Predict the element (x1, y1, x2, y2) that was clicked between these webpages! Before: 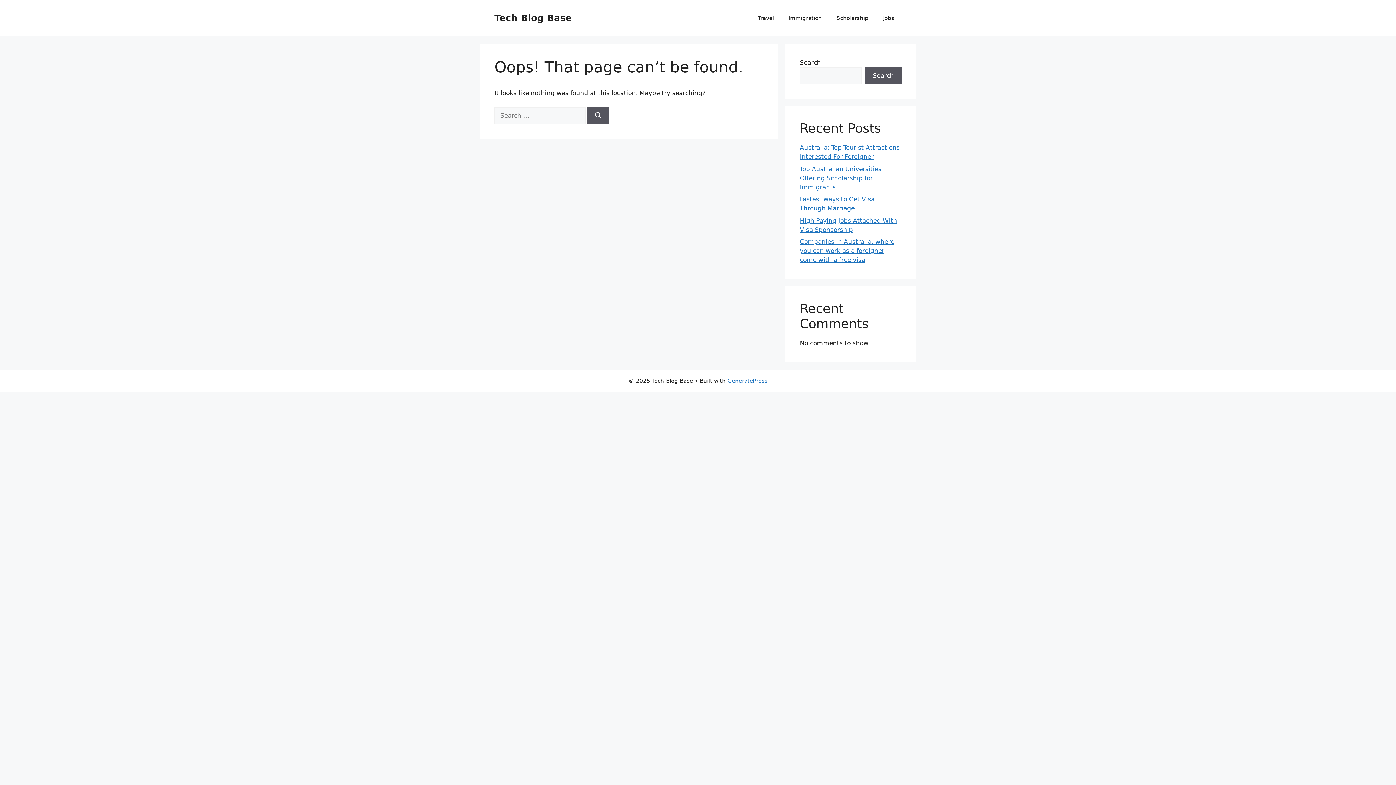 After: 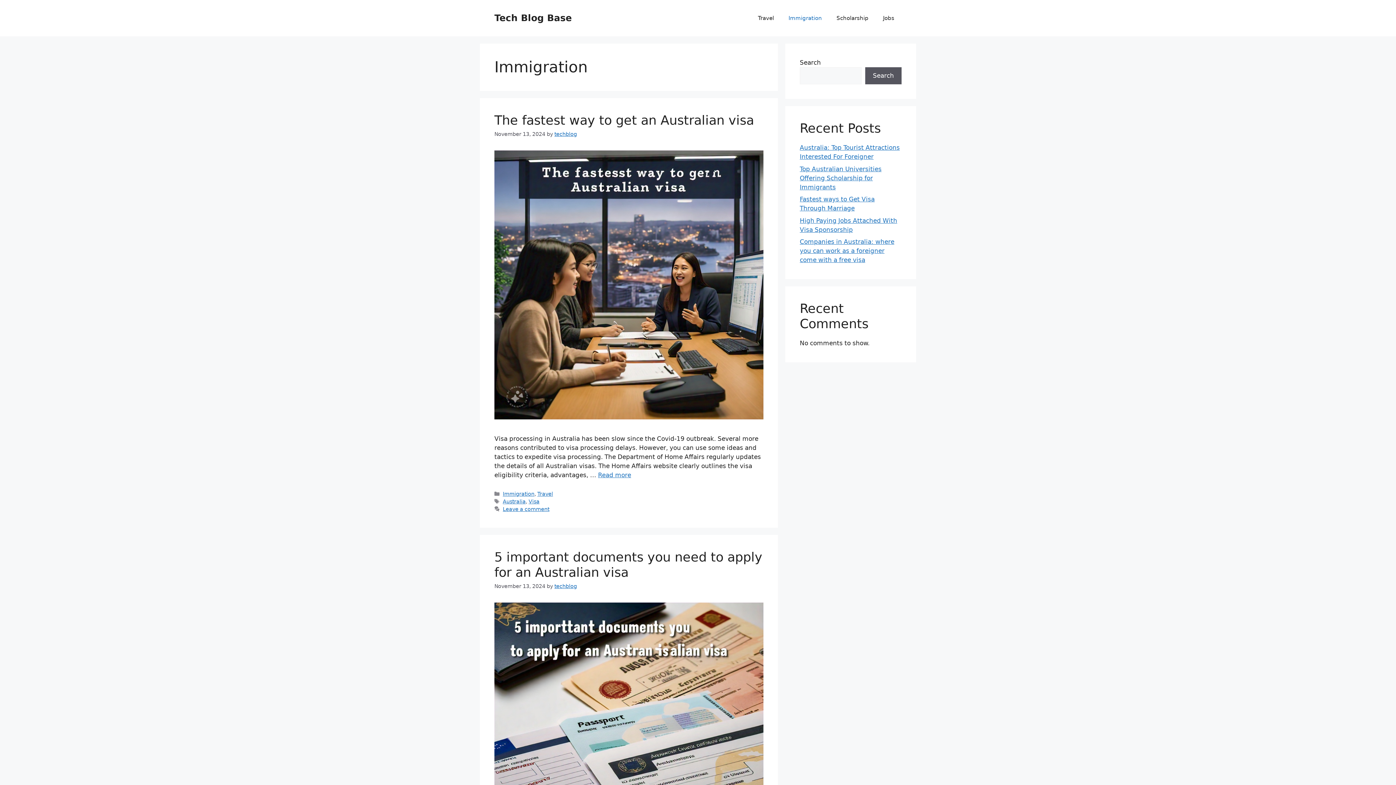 Action: bbox: (781, 7, 829, 29) label: Immigration